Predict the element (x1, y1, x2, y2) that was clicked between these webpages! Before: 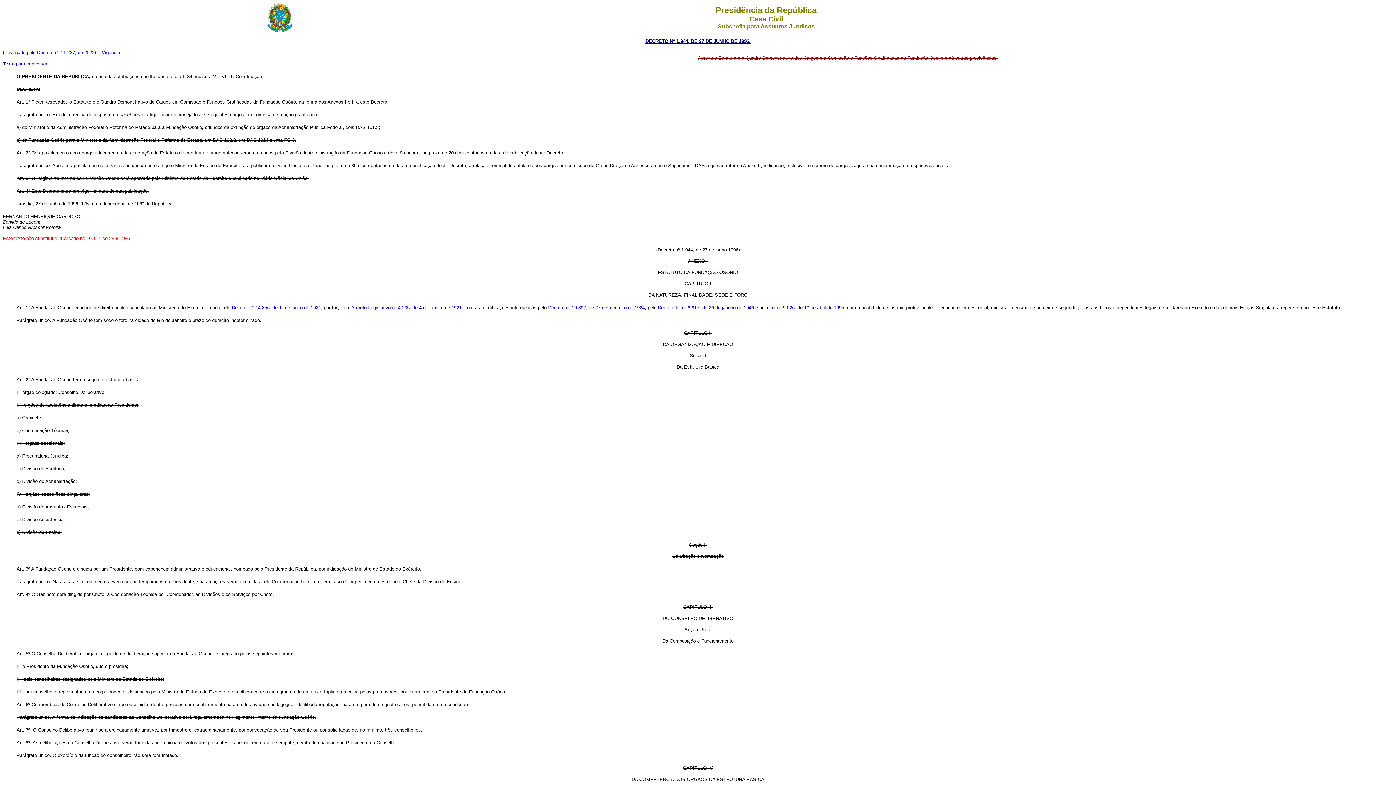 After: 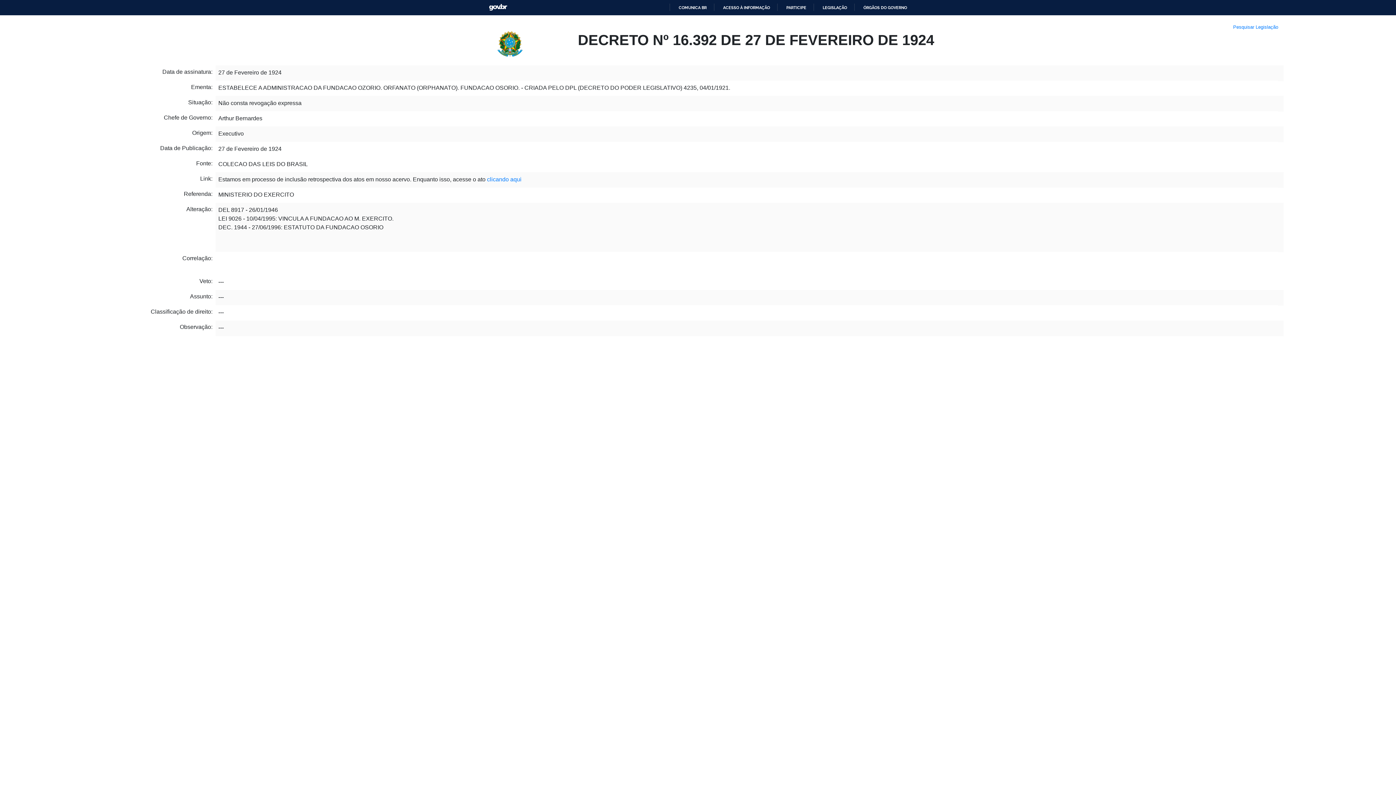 Action: label: Decreto n° 16.392, de 27 de fevereiro de 1924 bbox: (548, 305, 645, 310)